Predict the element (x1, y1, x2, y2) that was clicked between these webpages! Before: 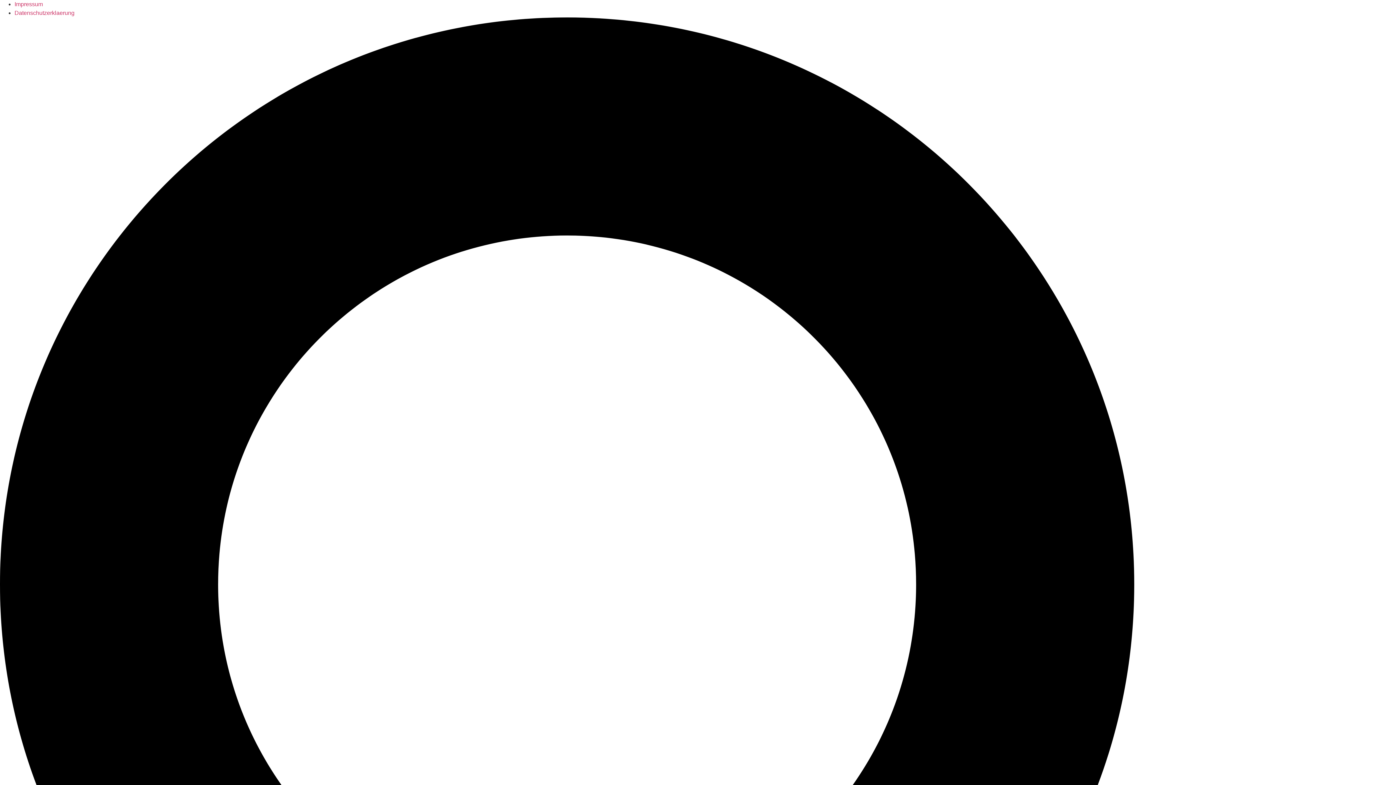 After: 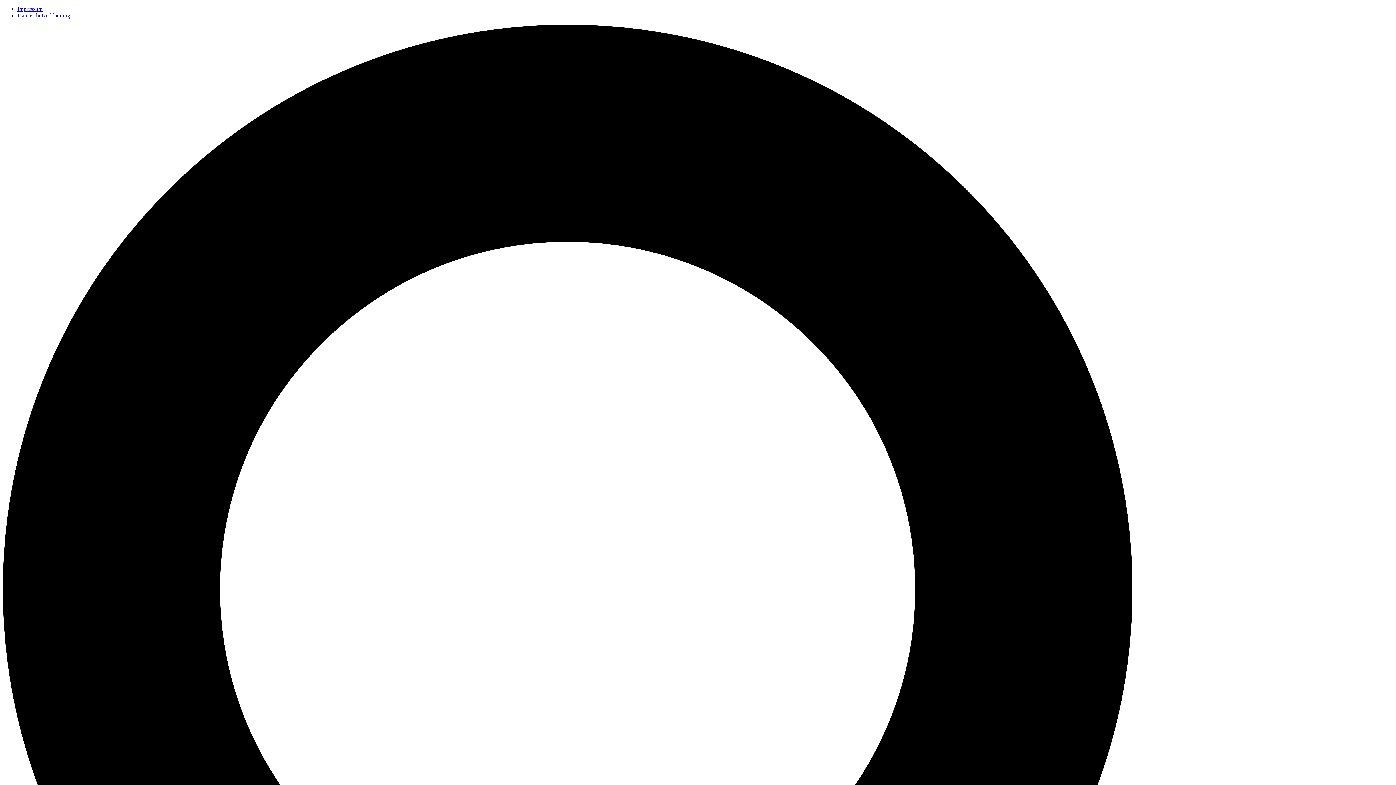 Action: label: Impressum bbox: (14, 1, 42, 7)